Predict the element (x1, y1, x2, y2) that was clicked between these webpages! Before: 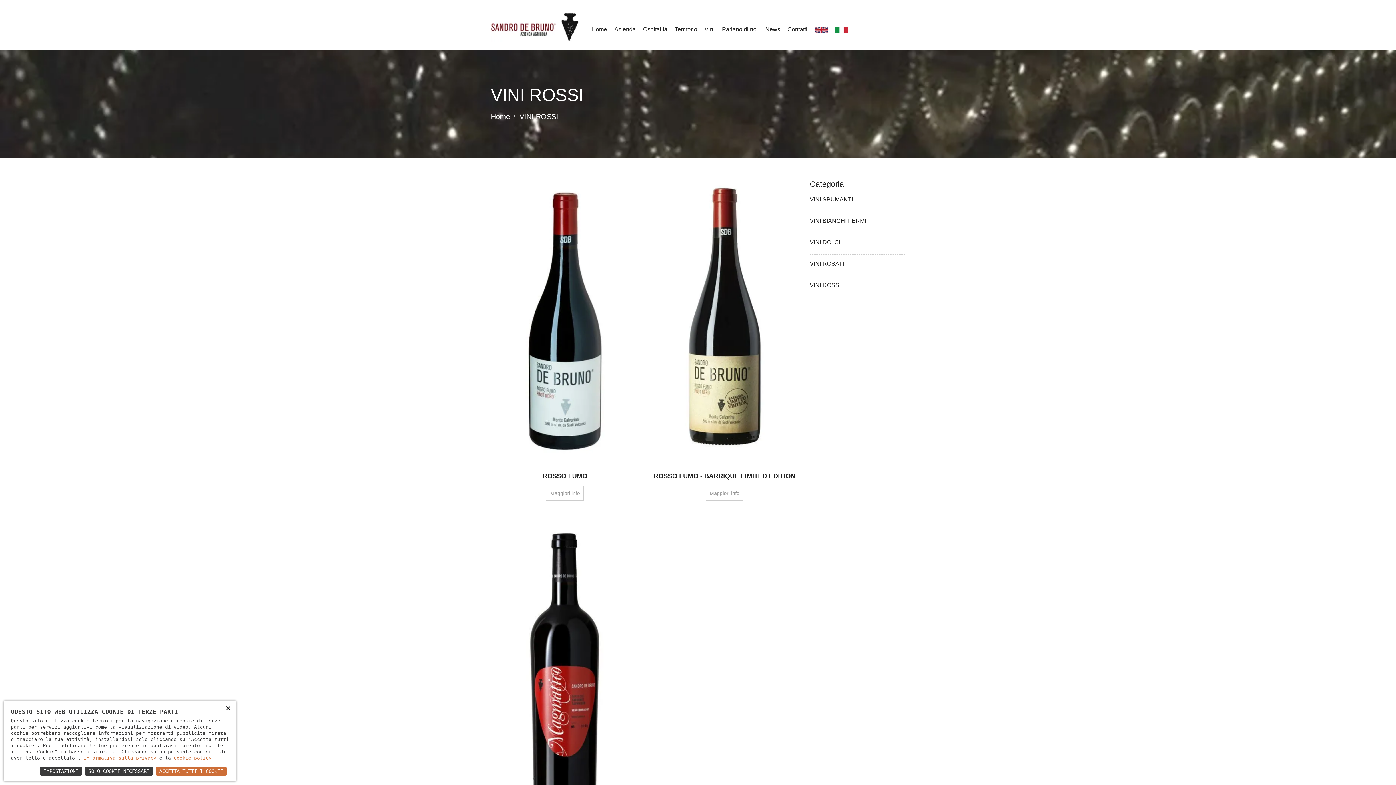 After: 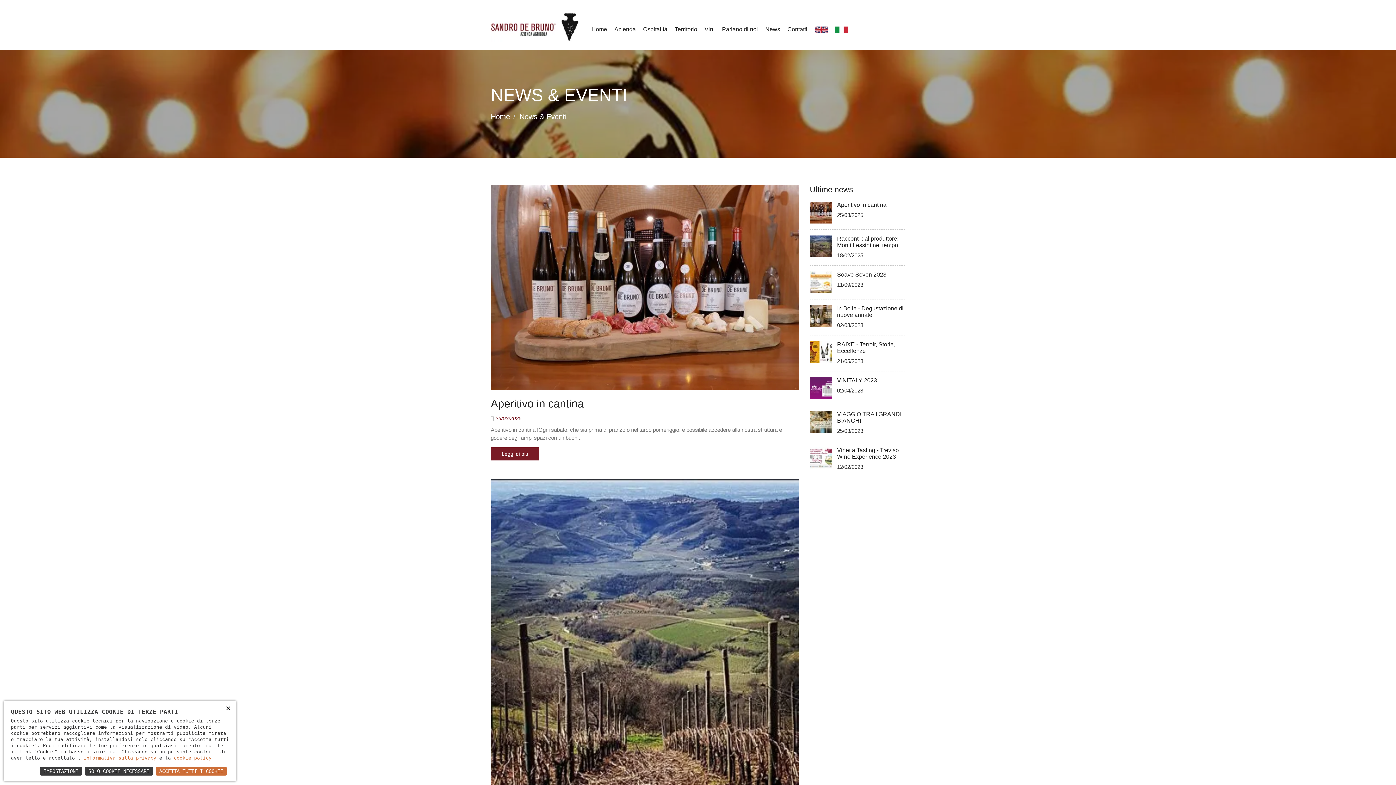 Action: bbox: (761, 21, 784, 37) label: News